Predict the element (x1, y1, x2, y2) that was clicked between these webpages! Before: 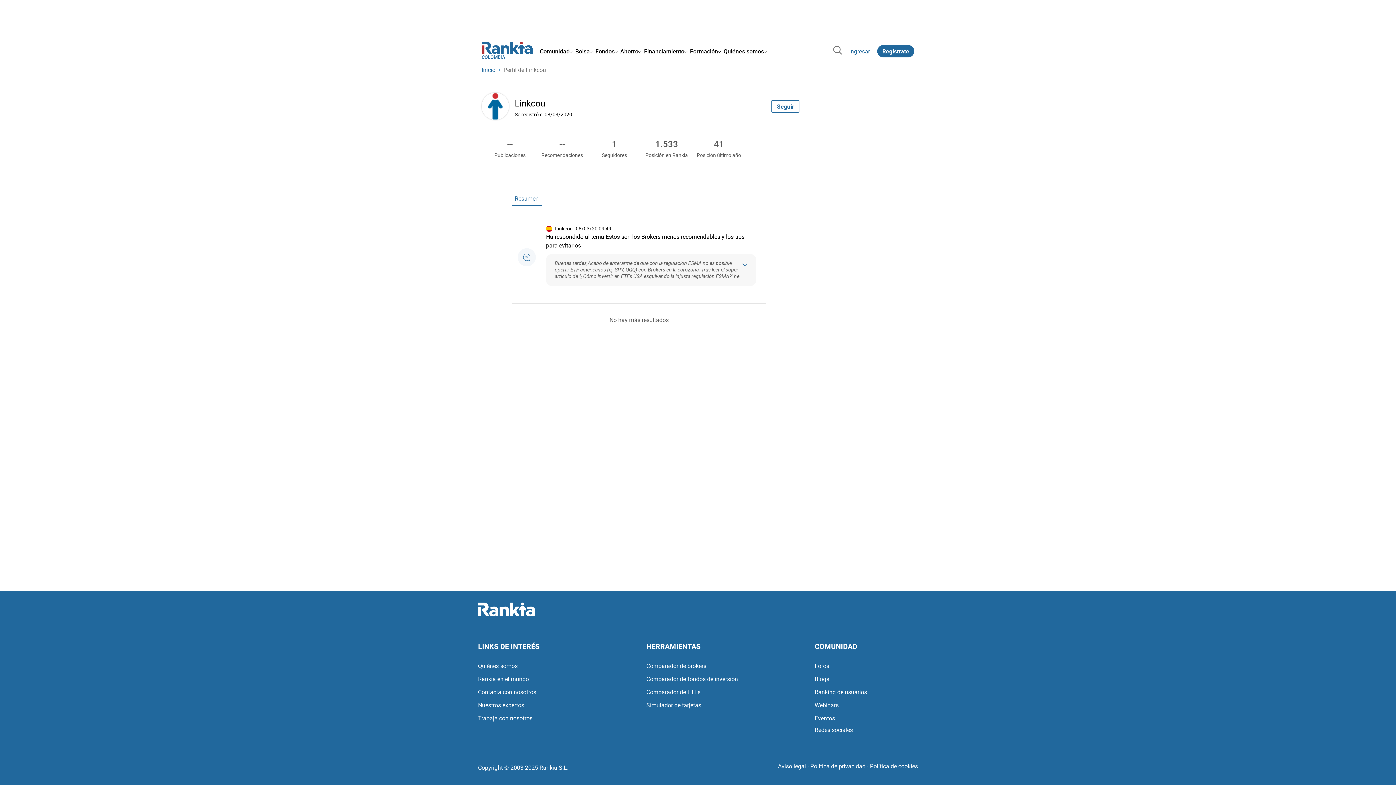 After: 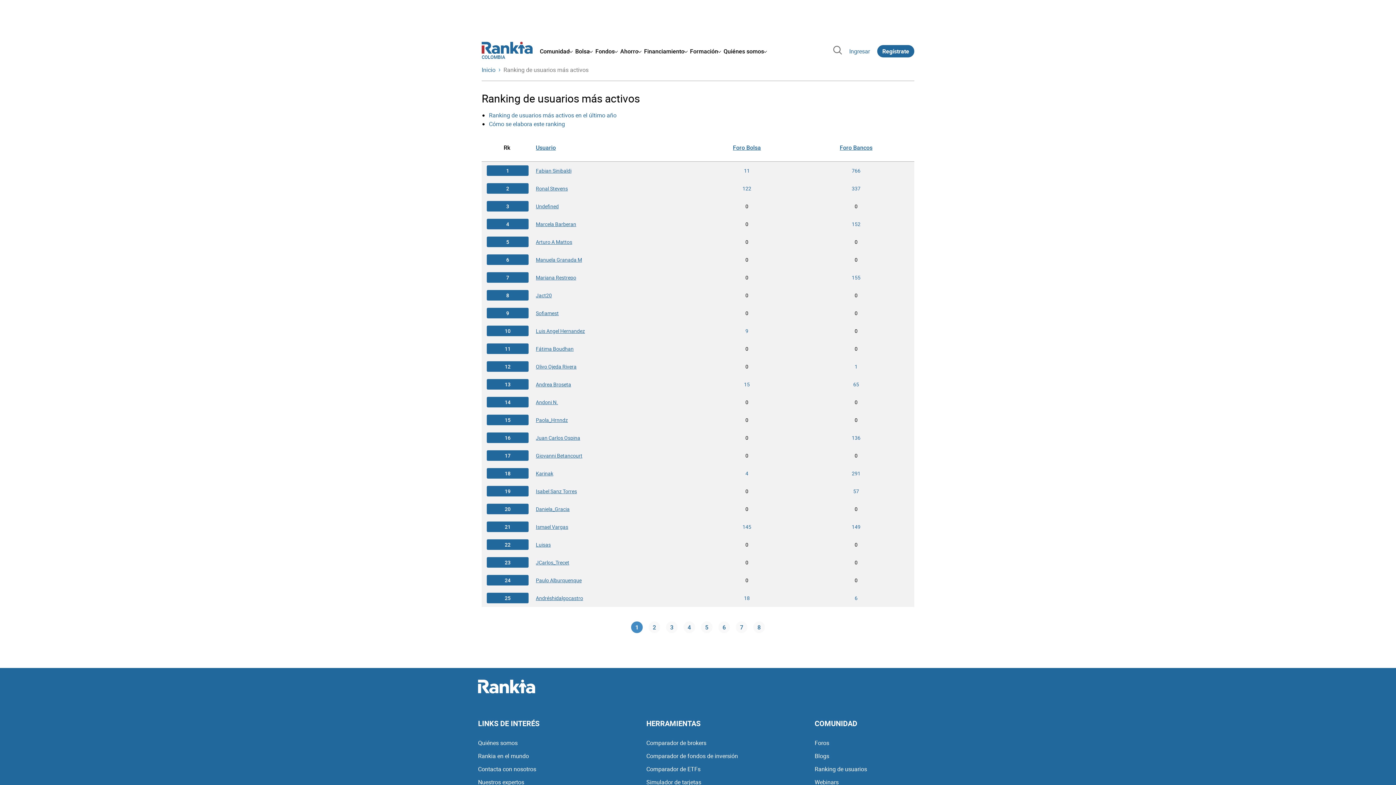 Action: label: Ranking de usuarios bbox: (814, 686, 867, 698)